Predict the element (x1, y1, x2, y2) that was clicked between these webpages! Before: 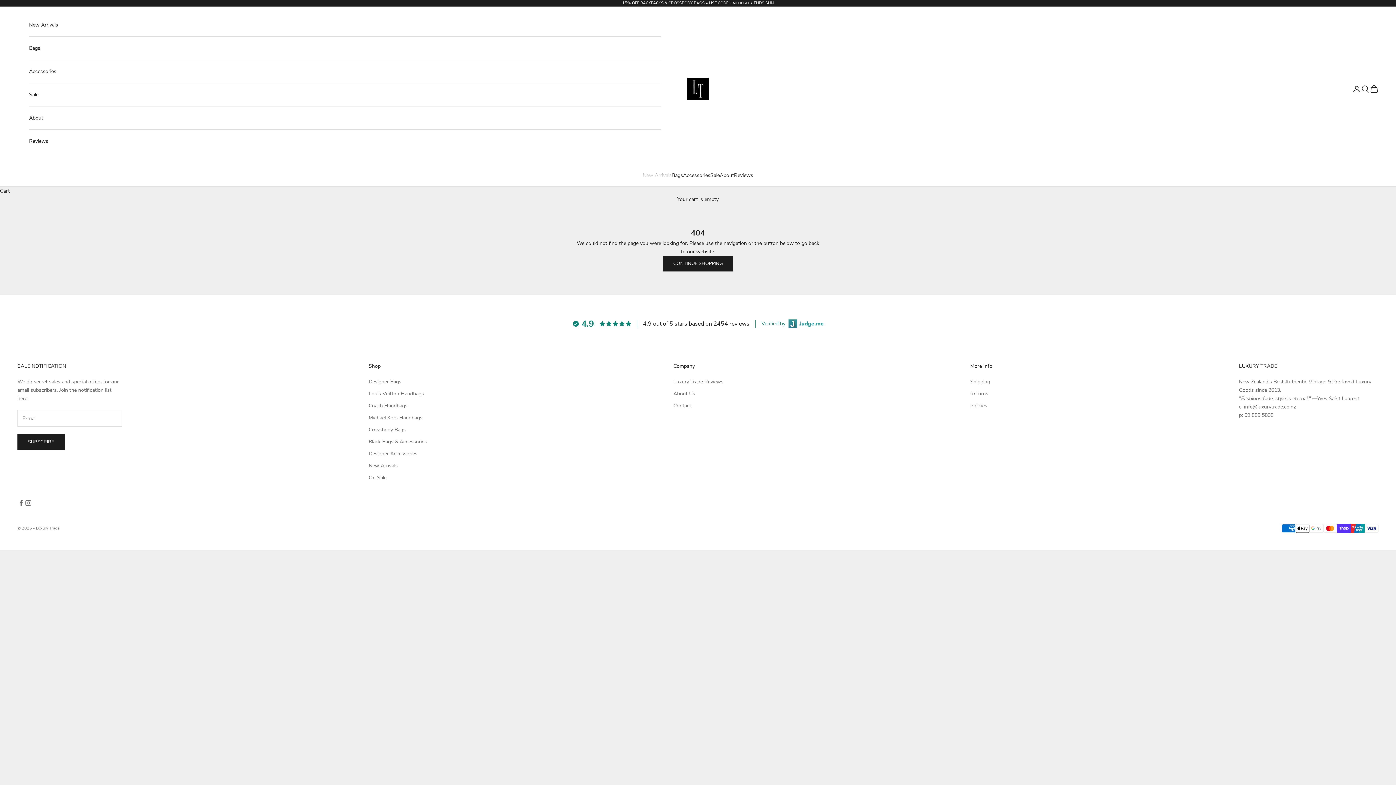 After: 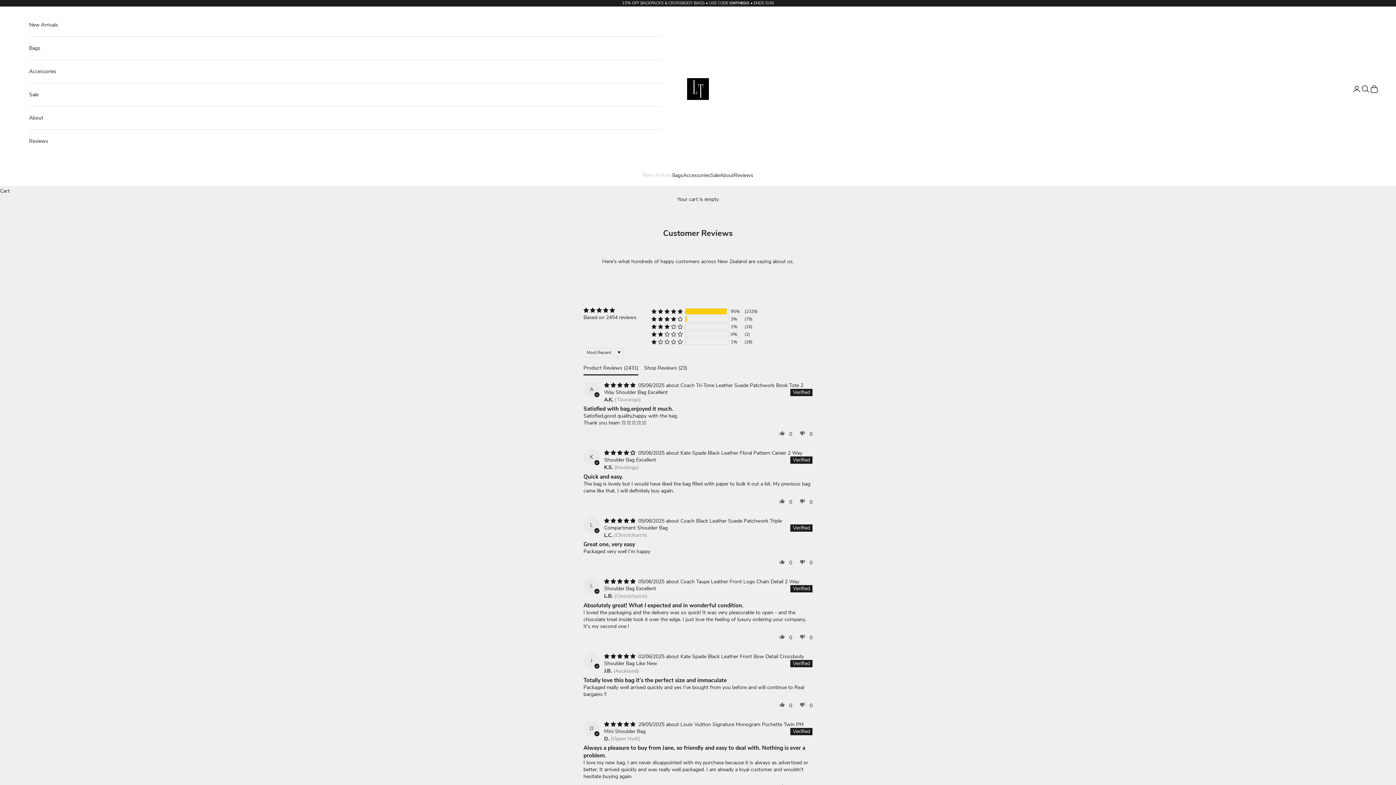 Action: bbox: (673, 378, 723, 385) label: Luxury Trade Reviews